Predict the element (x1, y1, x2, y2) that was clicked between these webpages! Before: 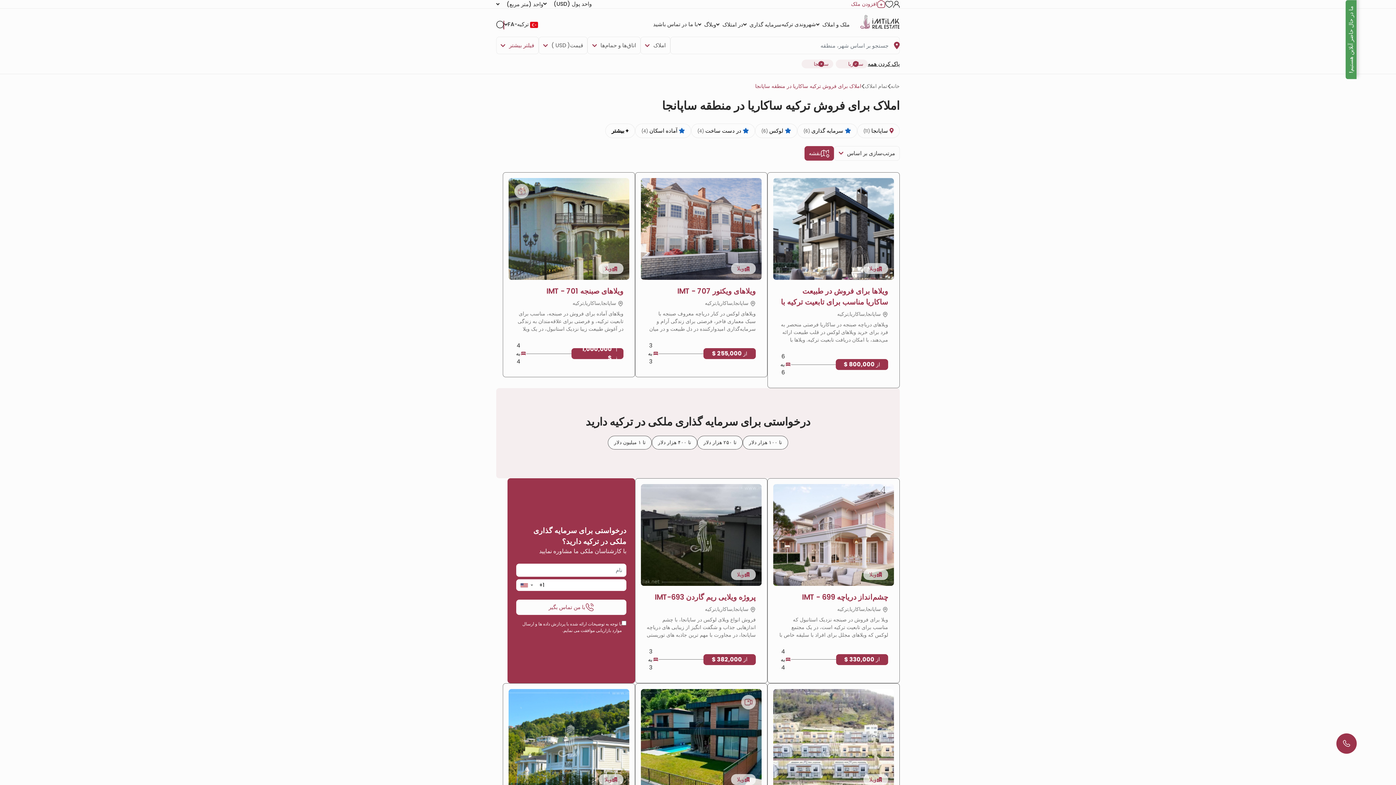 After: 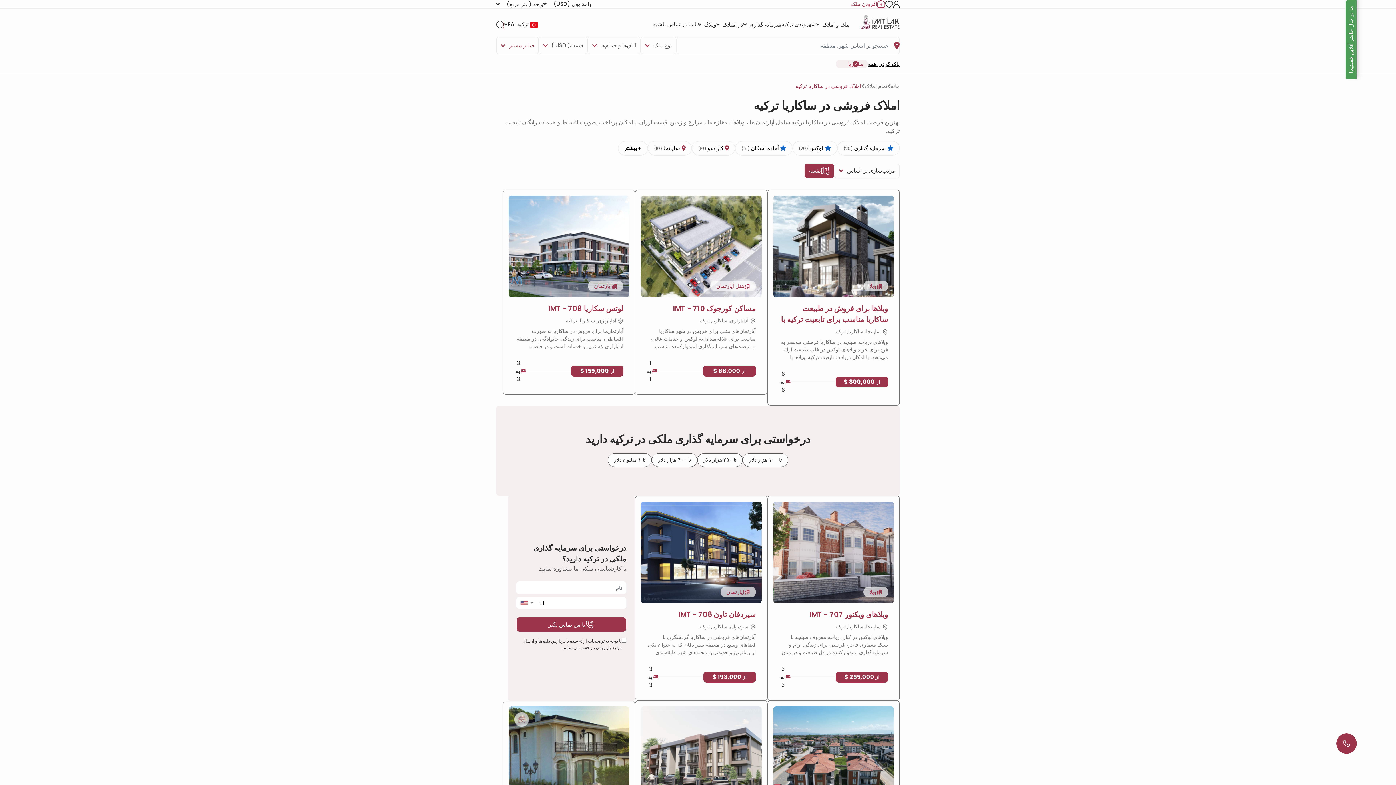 Action: label: ساپانجا bbox: (801, 59, 833, 68)